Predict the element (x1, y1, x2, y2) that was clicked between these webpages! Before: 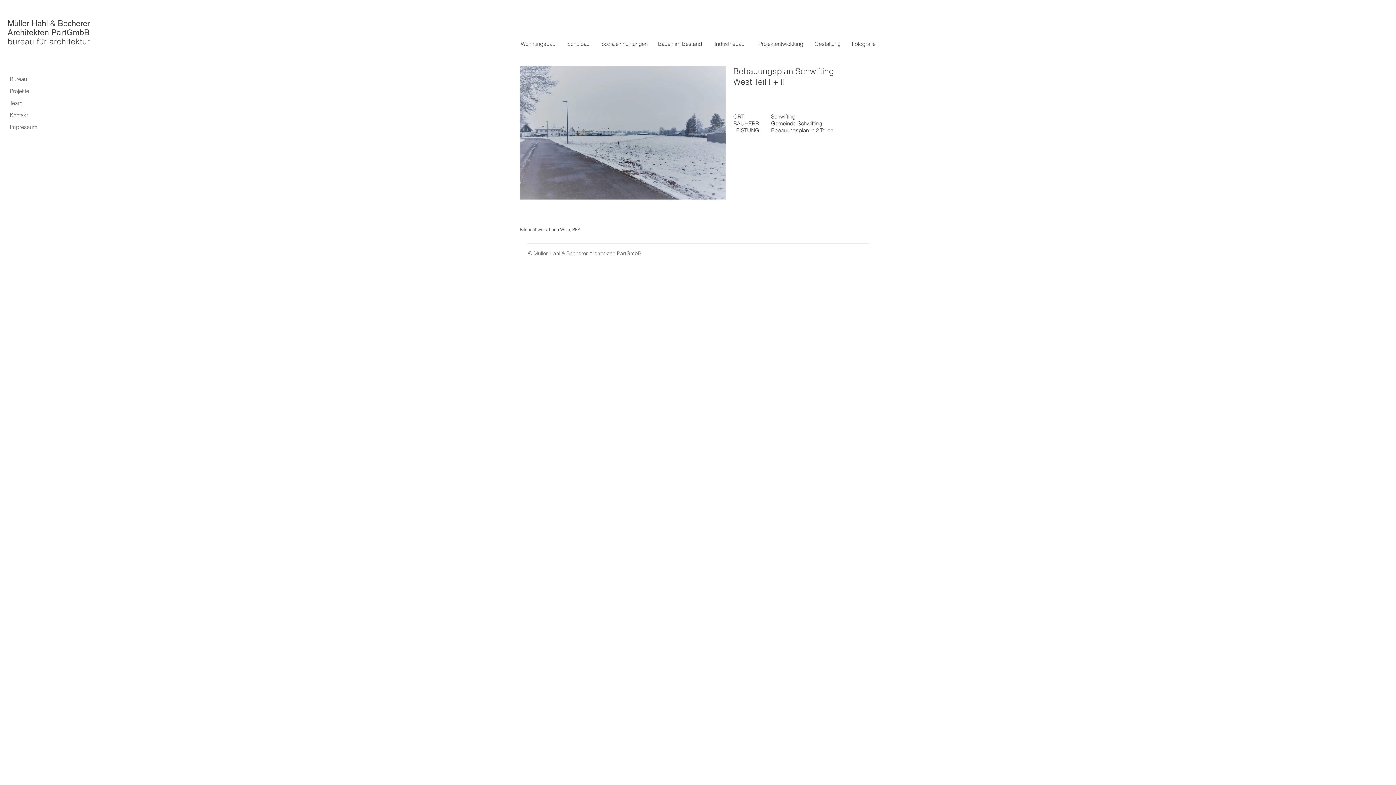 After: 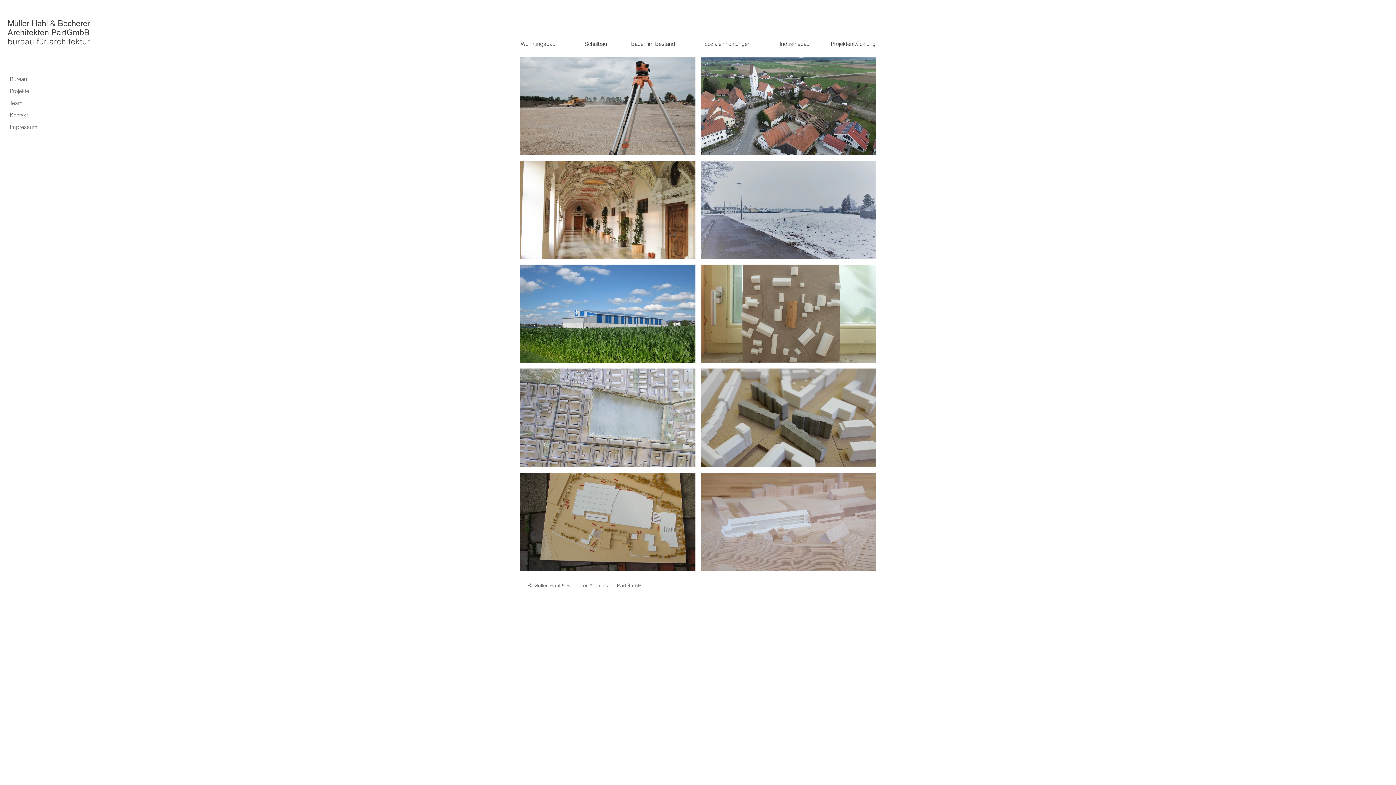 Action: bbox: (758, 36, 804, 50) label: Projektentwicklung